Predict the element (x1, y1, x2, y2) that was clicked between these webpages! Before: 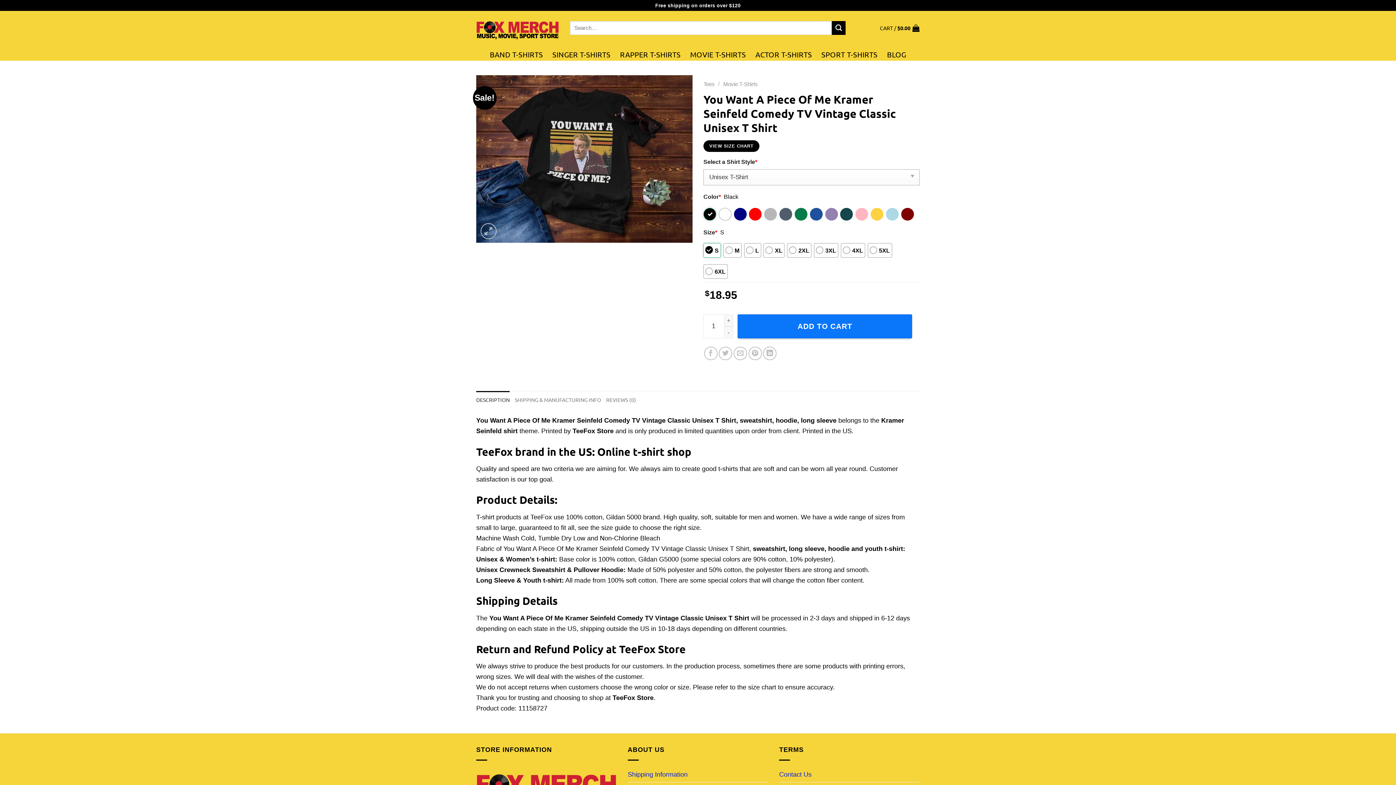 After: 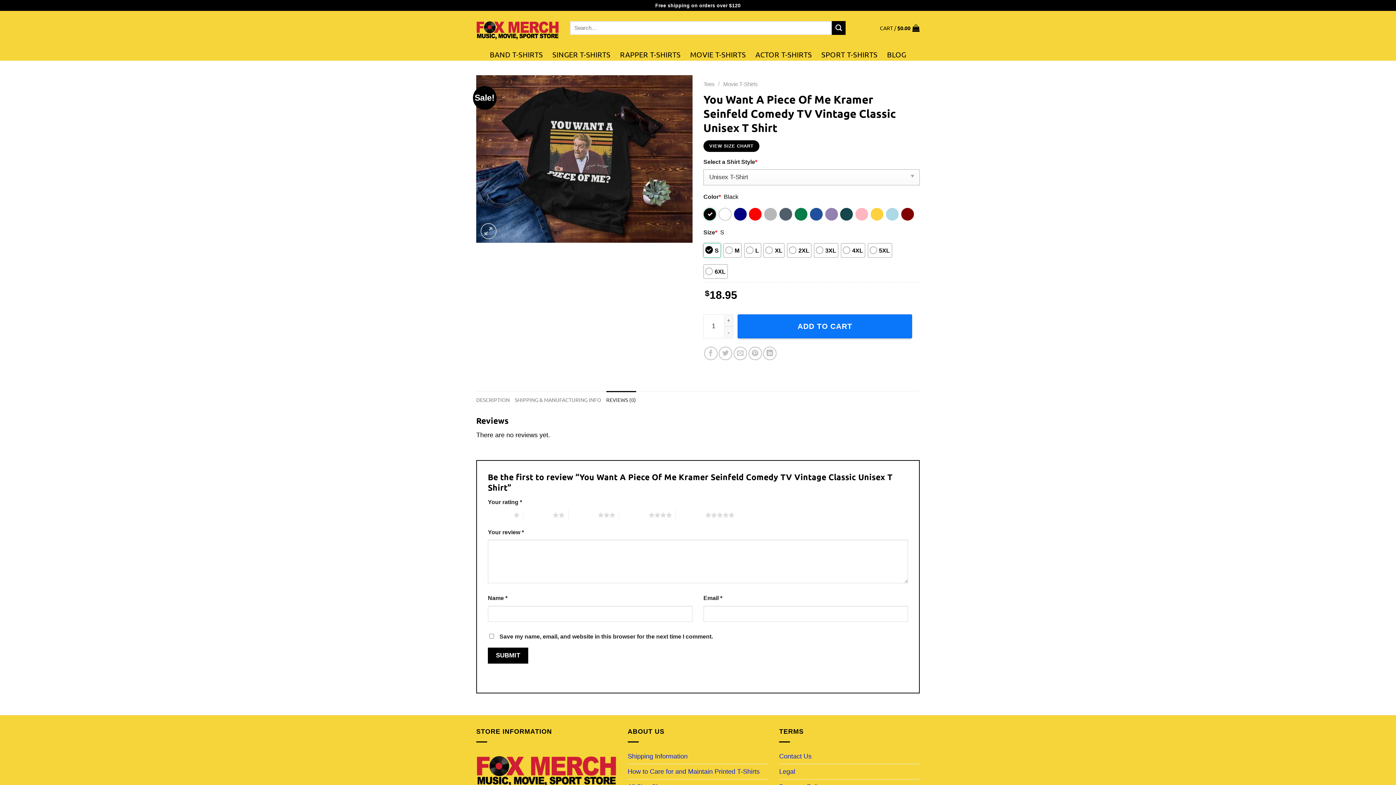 Action: bbox: (606, 391, 636, 409) label: REVIEWS (0)